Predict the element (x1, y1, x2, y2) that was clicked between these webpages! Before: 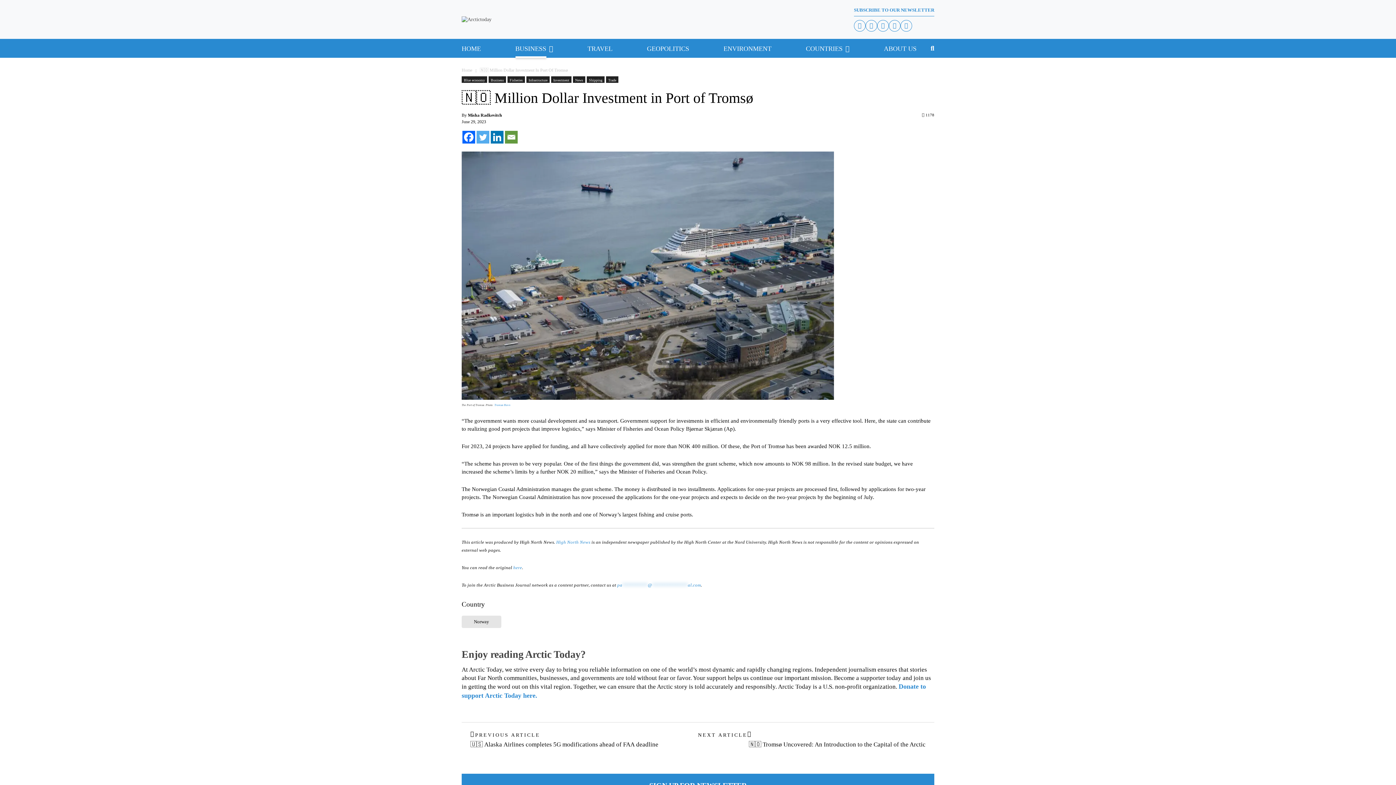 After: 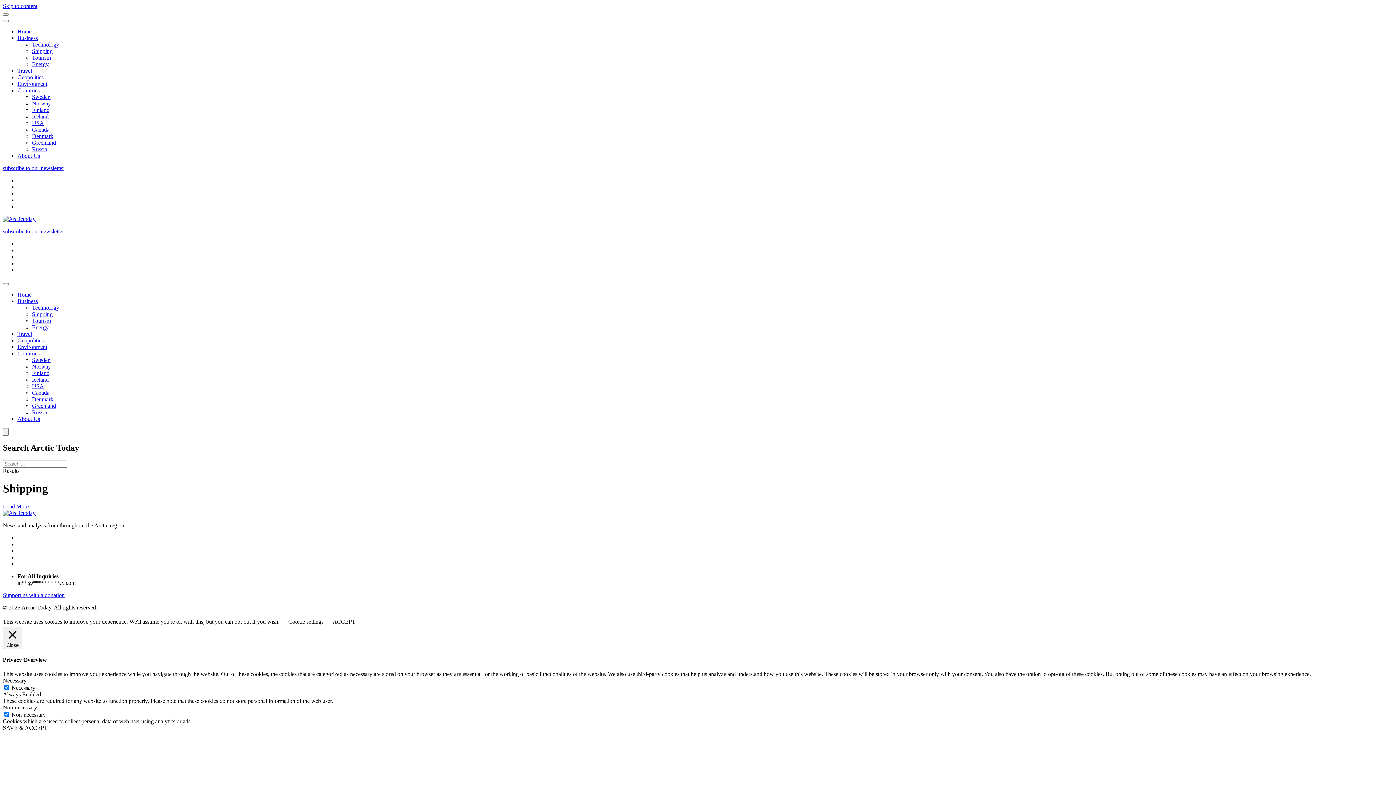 Action: label: Shipping bbox: (586, 76, 604, 82)